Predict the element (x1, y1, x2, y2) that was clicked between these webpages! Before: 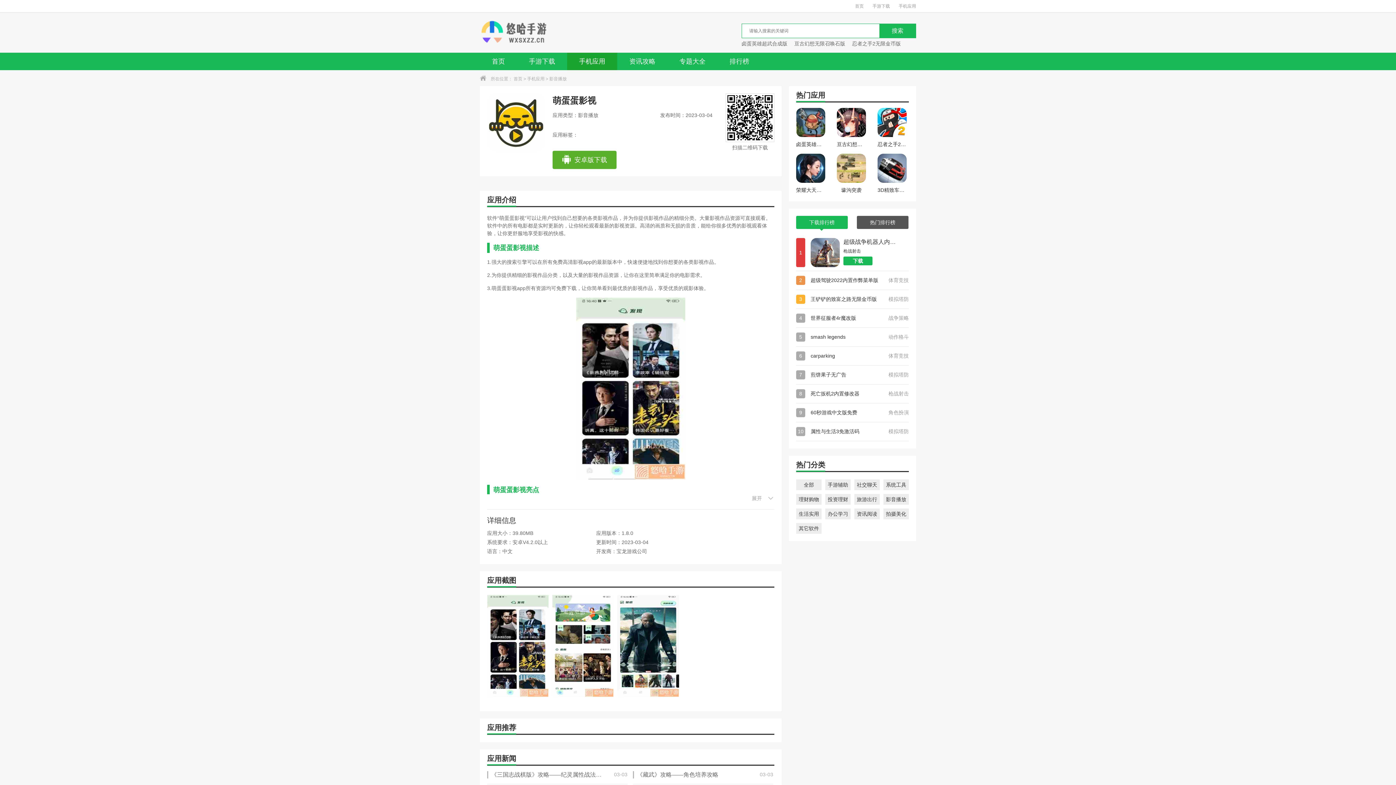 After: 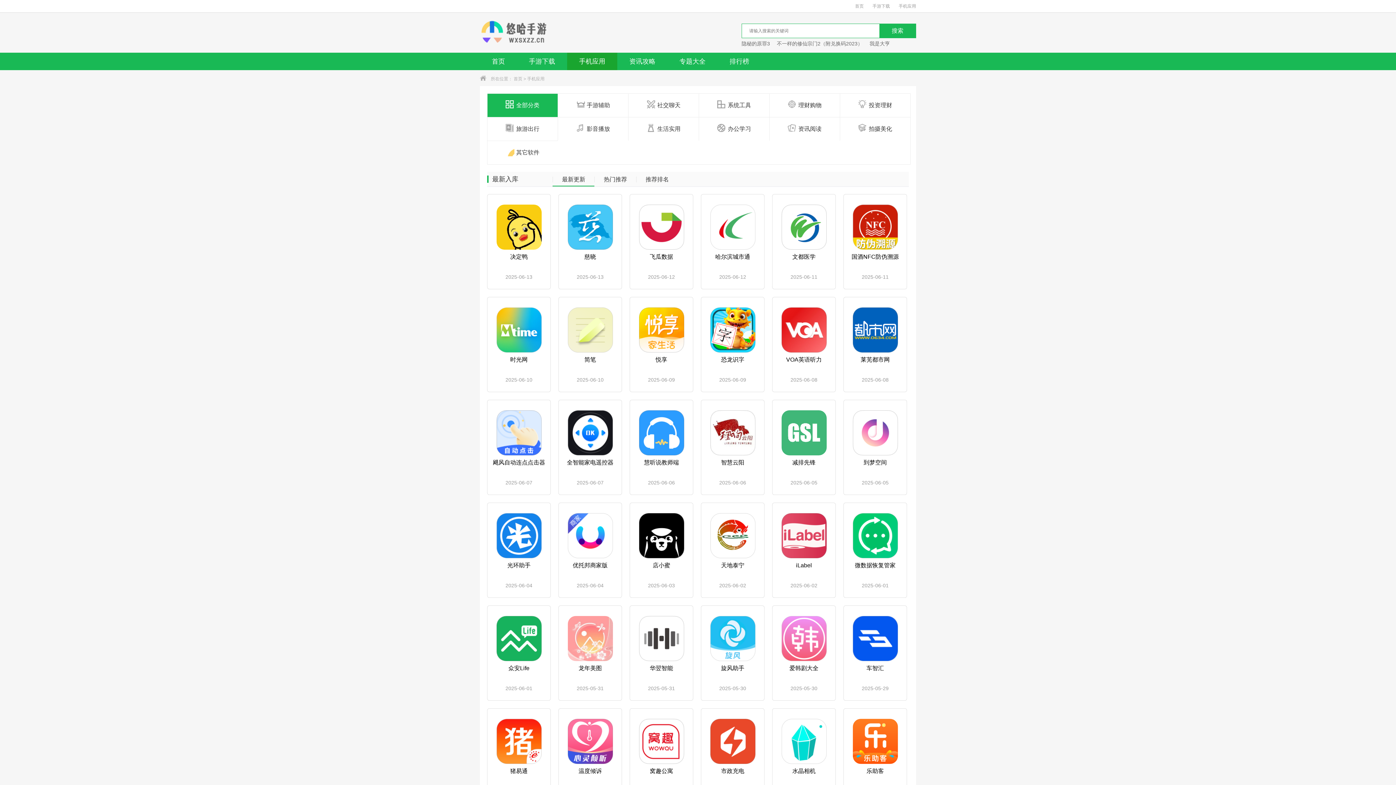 Action: bbox: (567, 52, 617, 70) label: 手机应用